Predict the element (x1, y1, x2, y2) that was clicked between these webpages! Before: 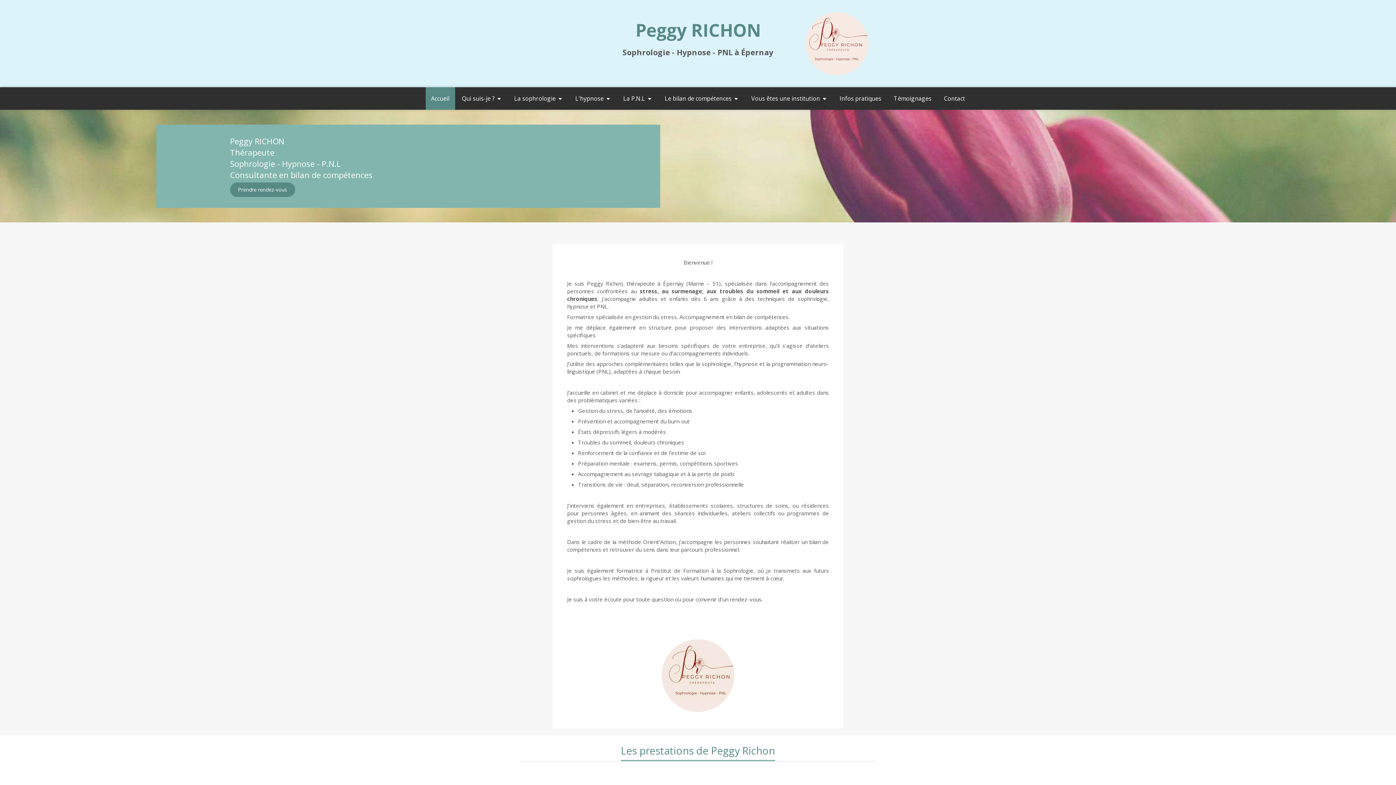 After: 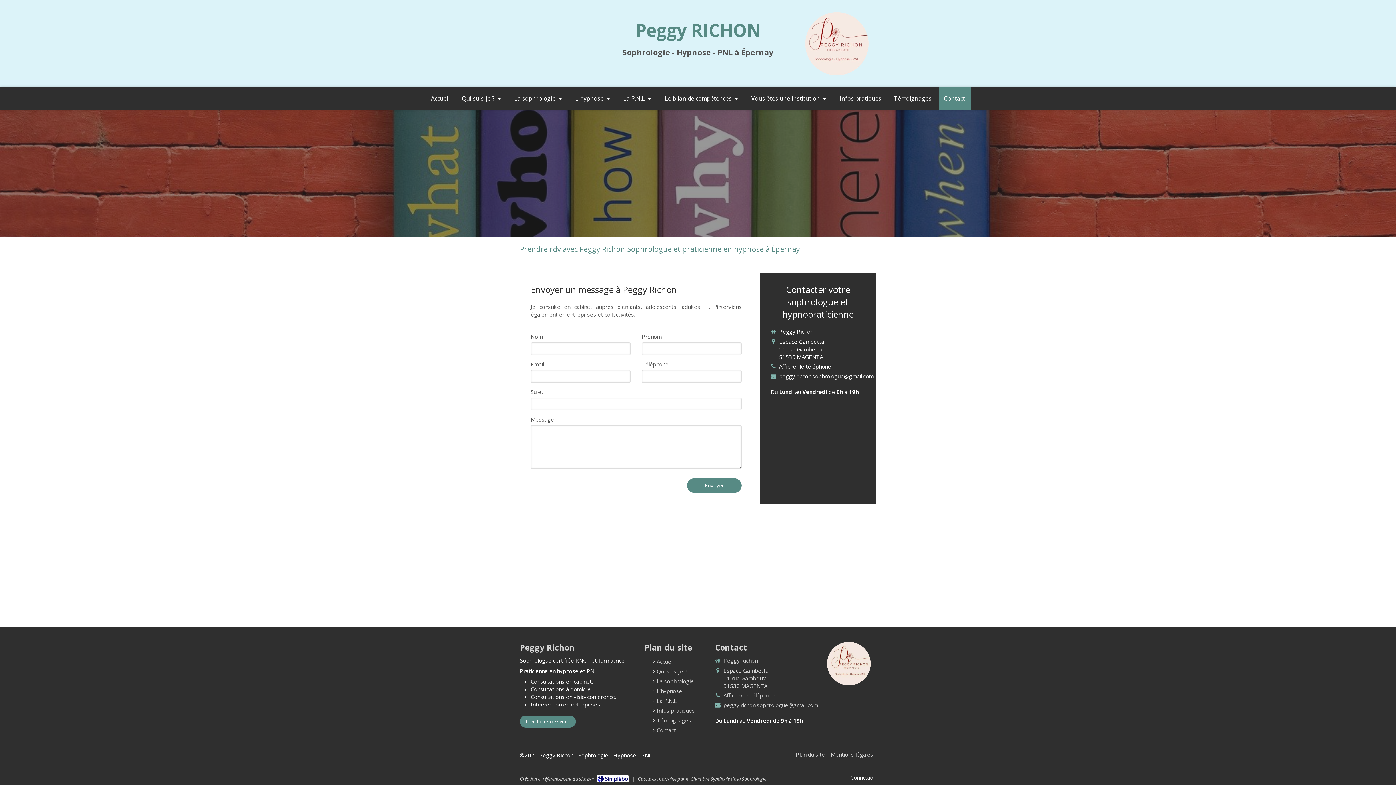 Action: label: Prendre rendez-vous bbox: (230, 182, 295, 196)